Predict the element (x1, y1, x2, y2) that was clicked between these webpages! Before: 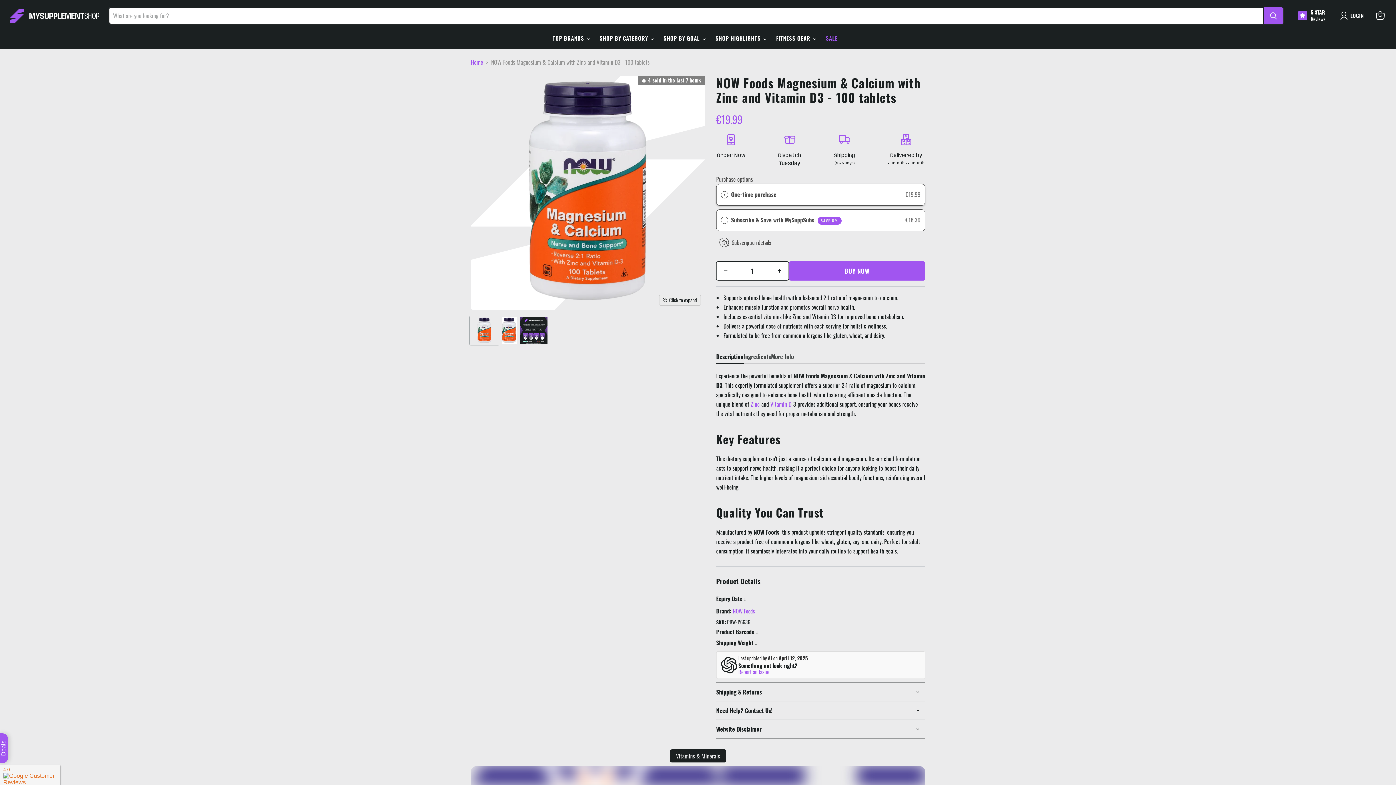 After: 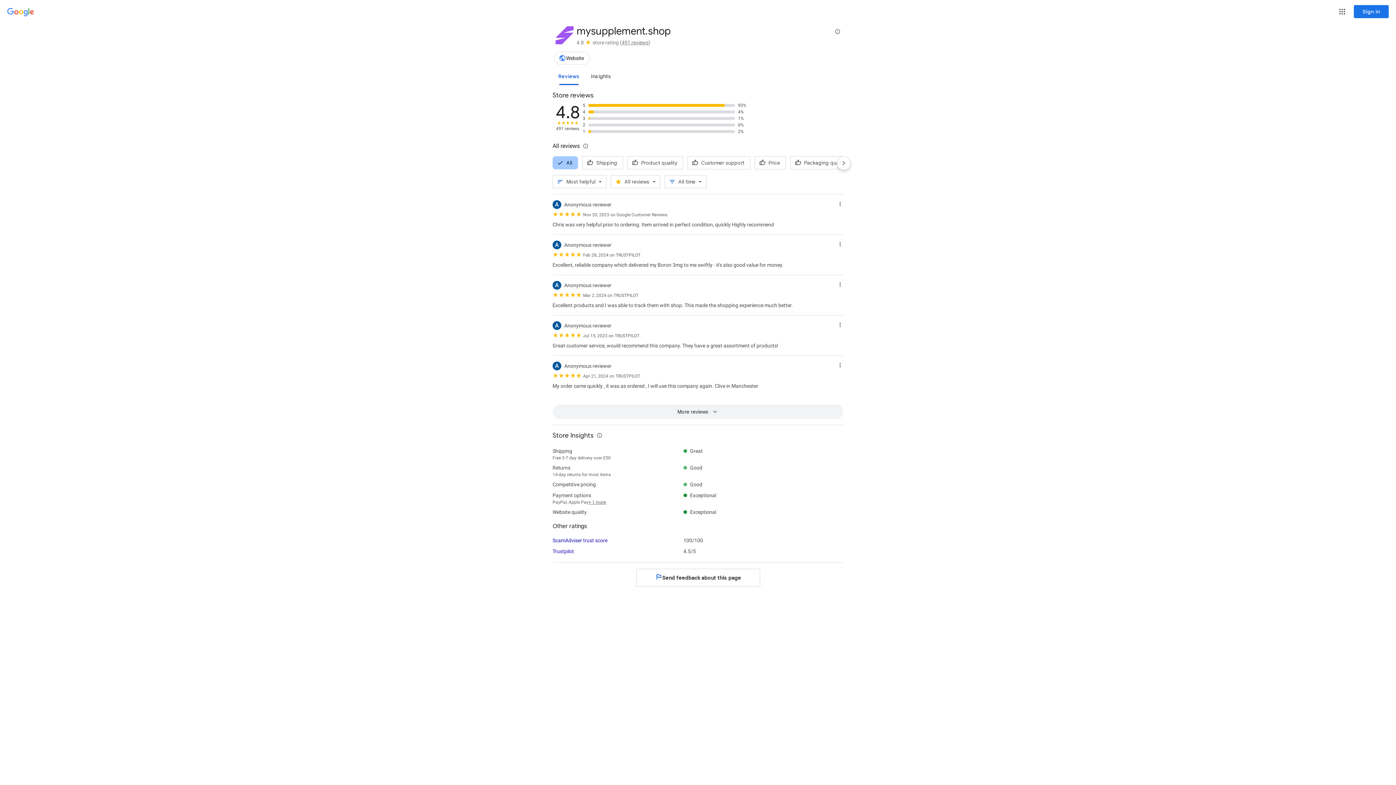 Action: bbox: (1298, 9, 1325, 22) label: 5 STAR

Reviews